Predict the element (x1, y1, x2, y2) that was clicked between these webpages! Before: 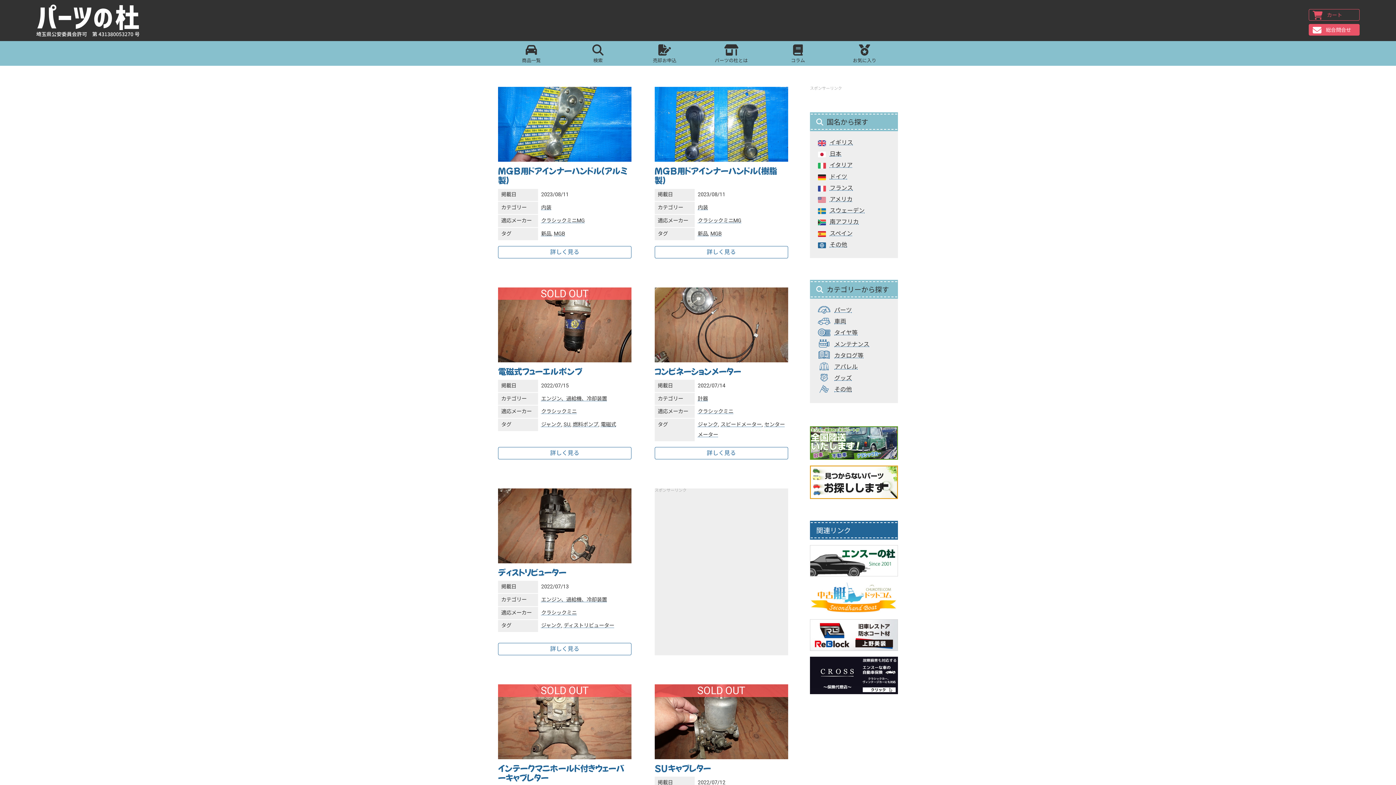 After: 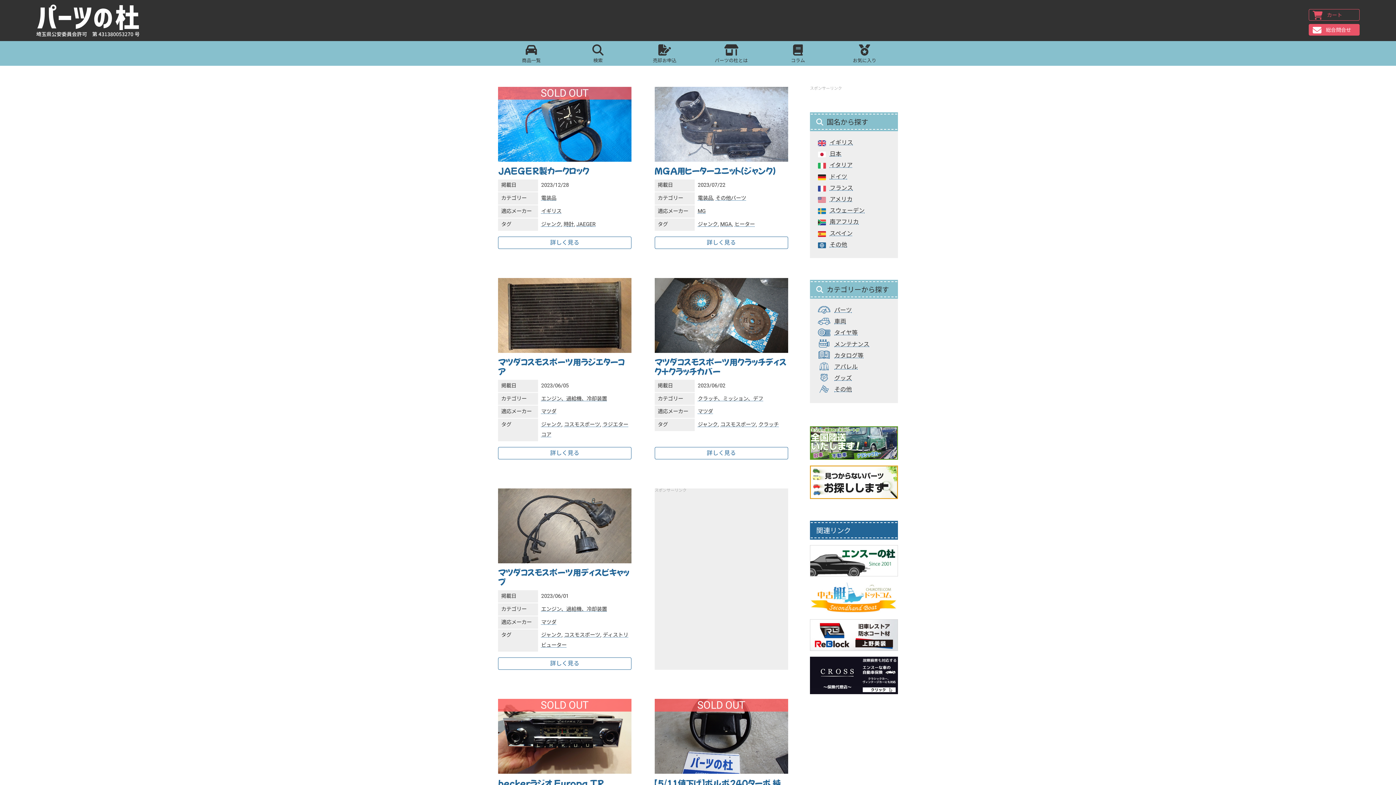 Action: label: ジャンク bbox: (541, 421, 561, 428)